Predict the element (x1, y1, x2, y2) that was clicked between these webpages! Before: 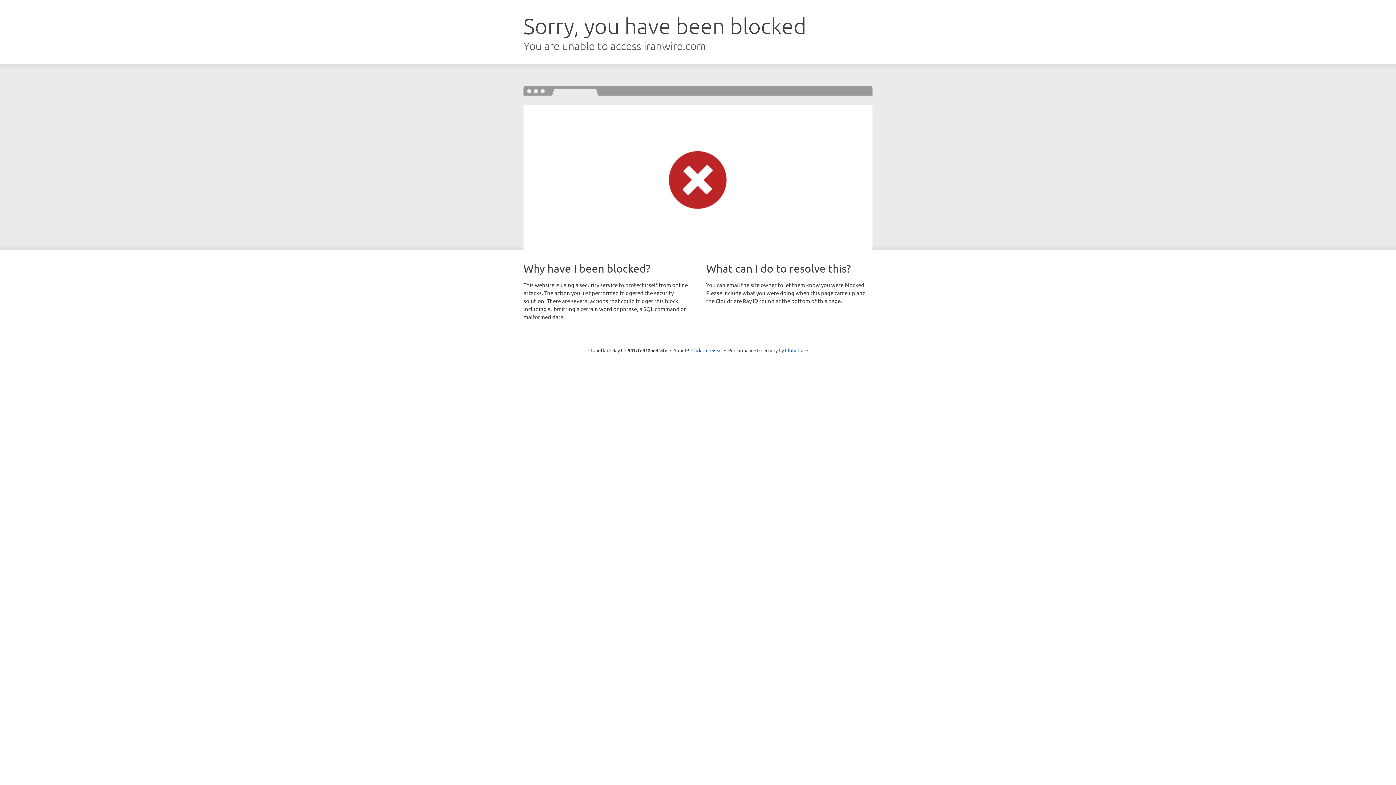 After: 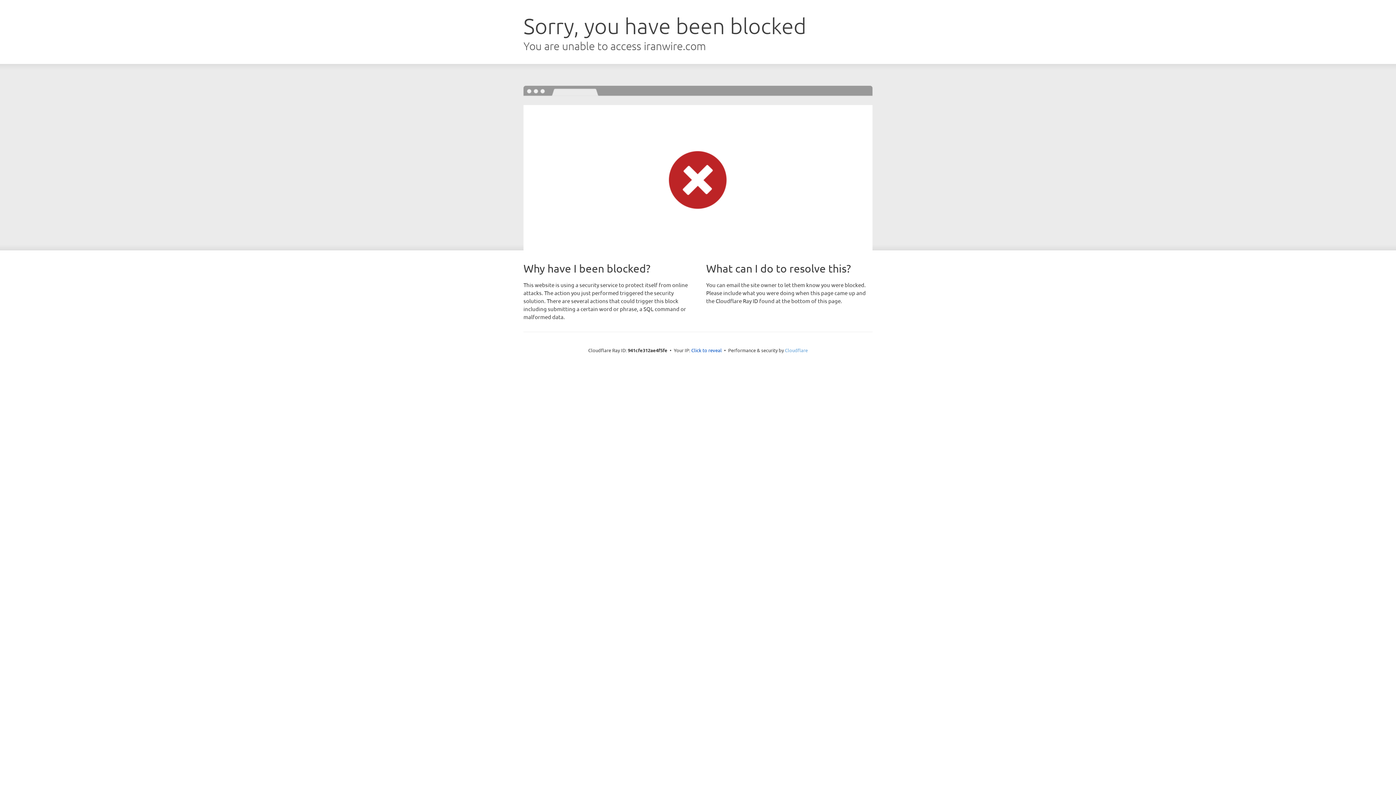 Action: bbox: (785, 347, 808, 353) label: Cloudflare